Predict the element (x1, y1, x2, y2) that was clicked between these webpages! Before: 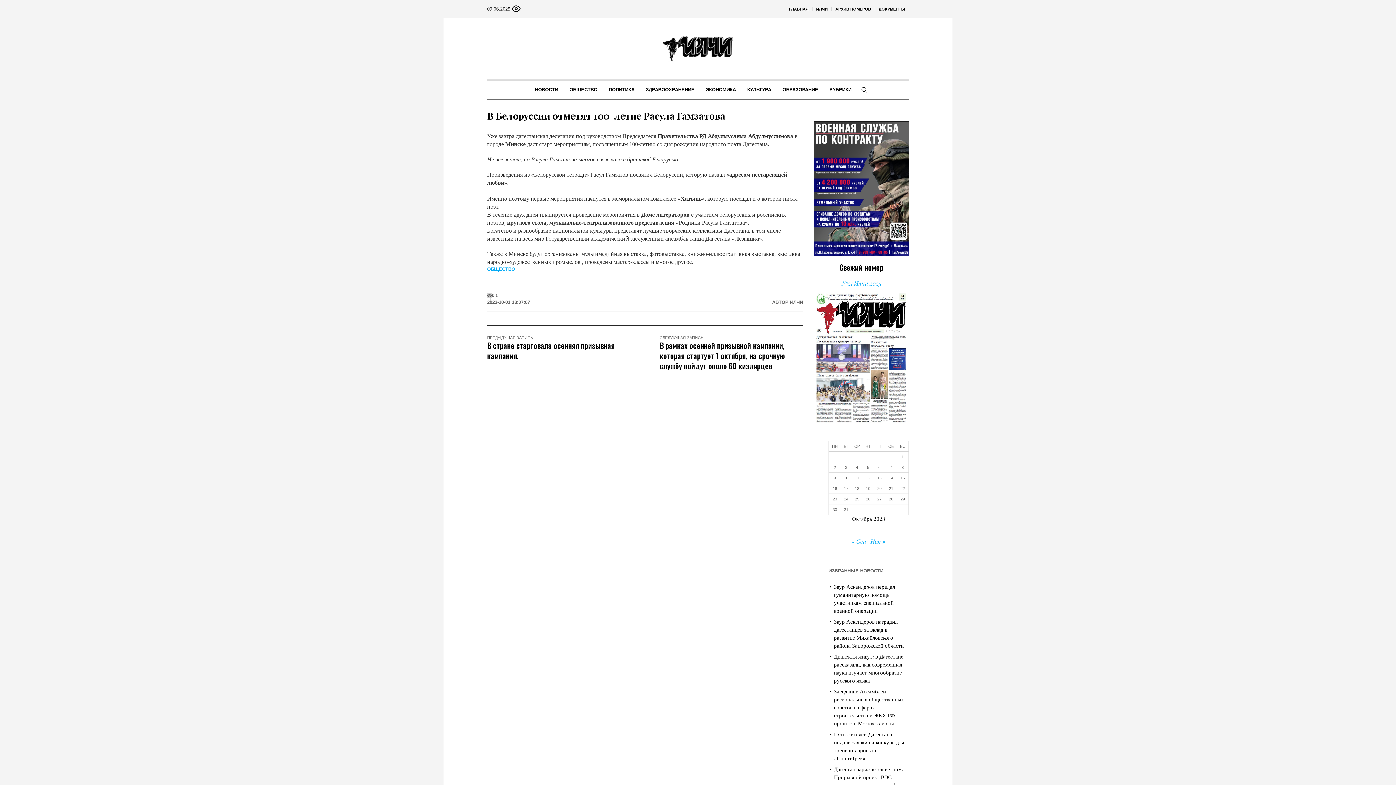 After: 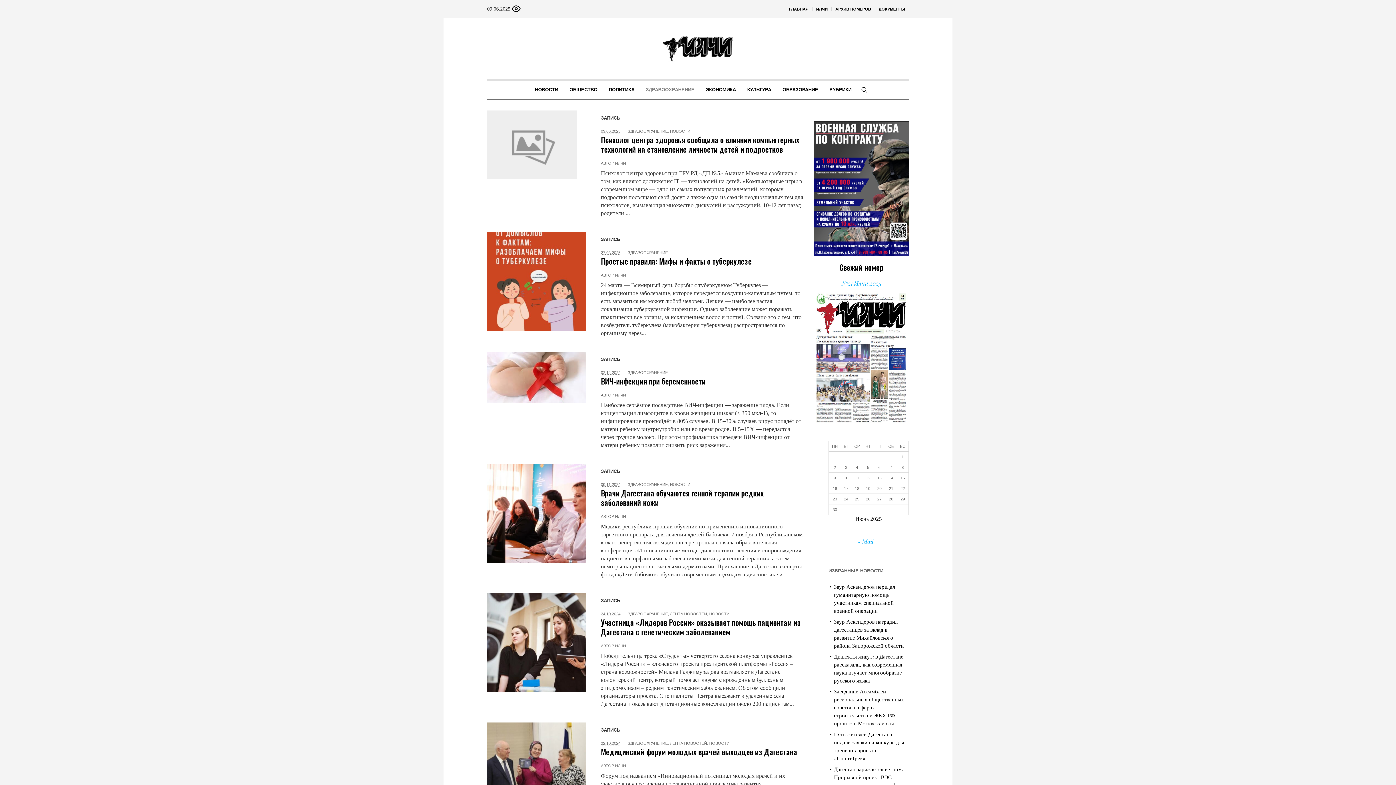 Action: bbox: (640, 80, 700, 98) label: ЗДРАВООХРАНЕНИЕ